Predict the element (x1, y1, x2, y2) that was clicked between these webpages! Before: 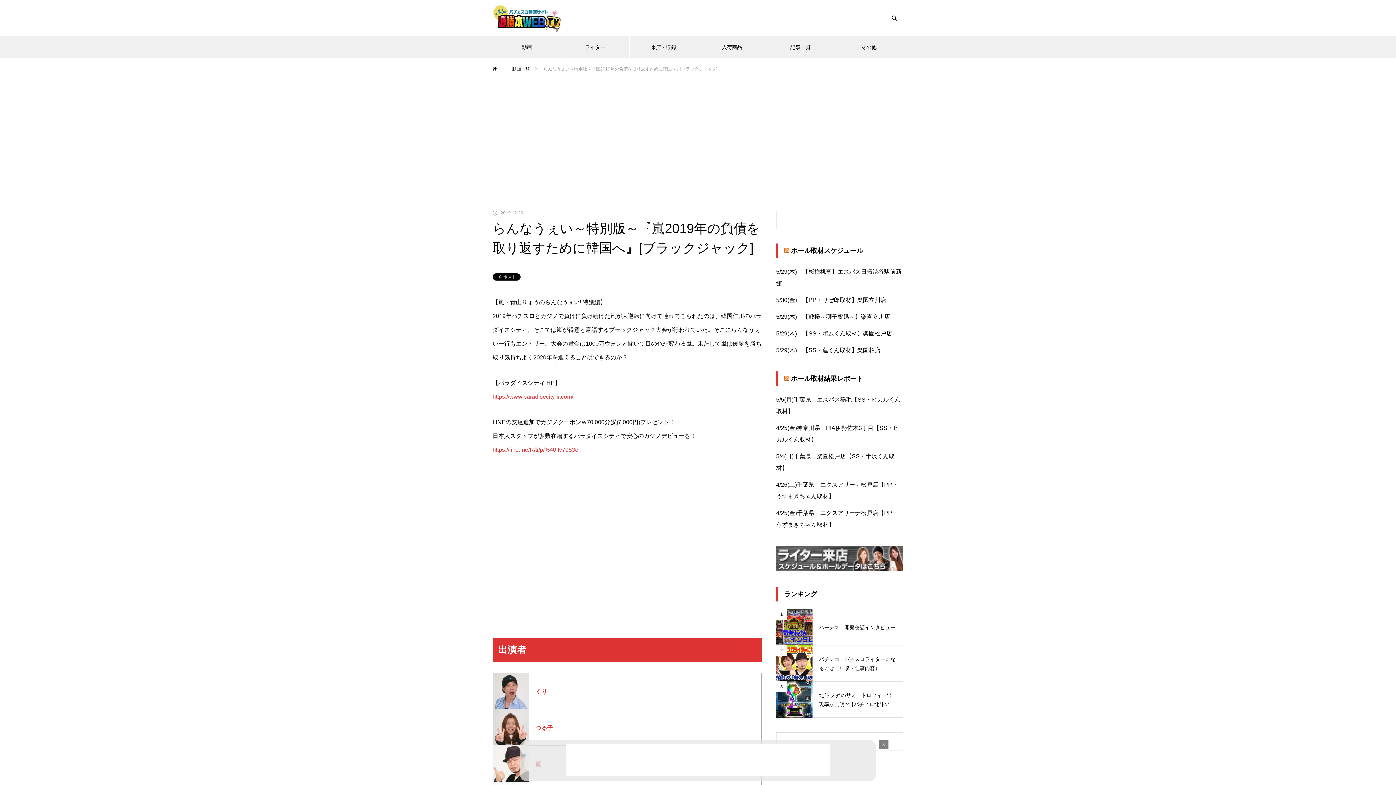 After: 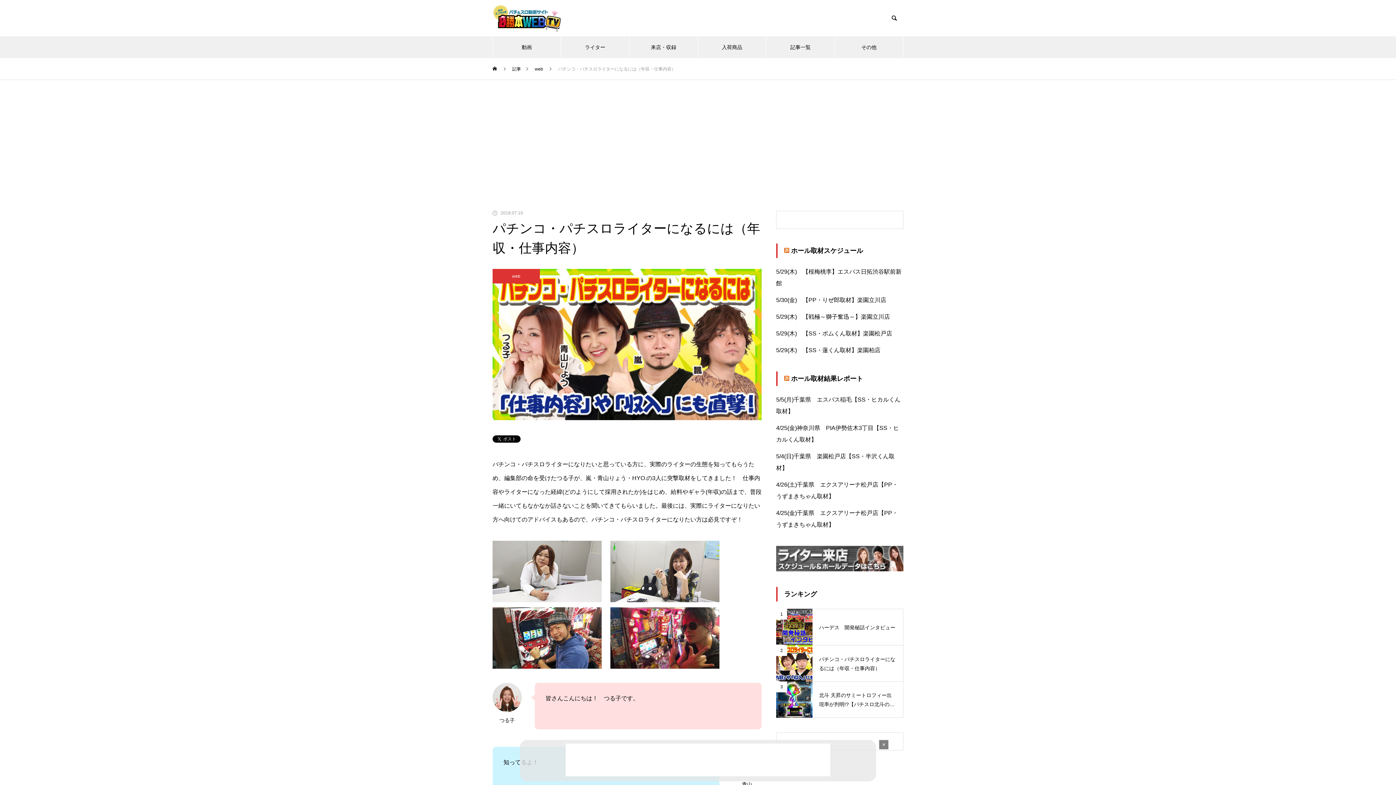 Action: bbox: (776, 645, 903, 681) label: 2
パチンコ・パチスロライターになるには（年収・仕事内容）